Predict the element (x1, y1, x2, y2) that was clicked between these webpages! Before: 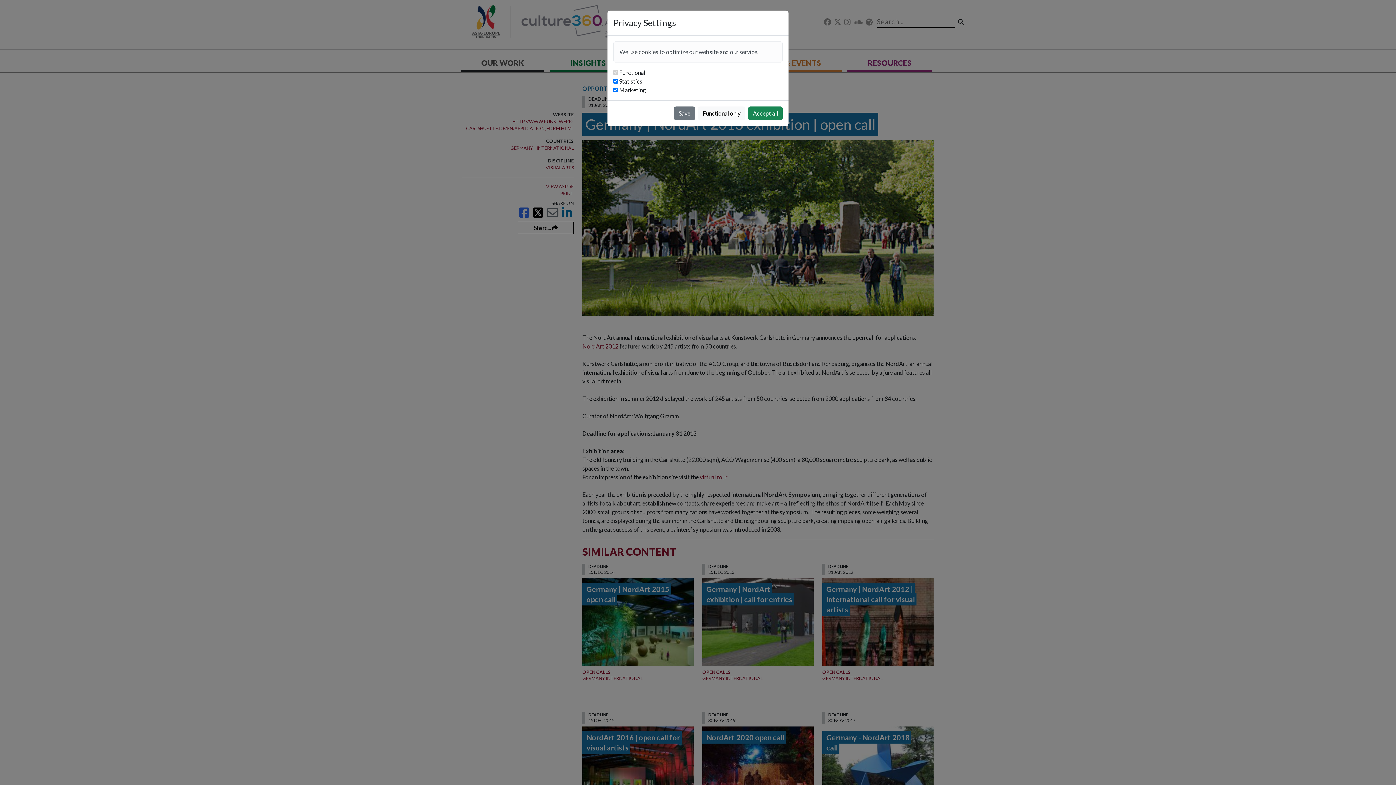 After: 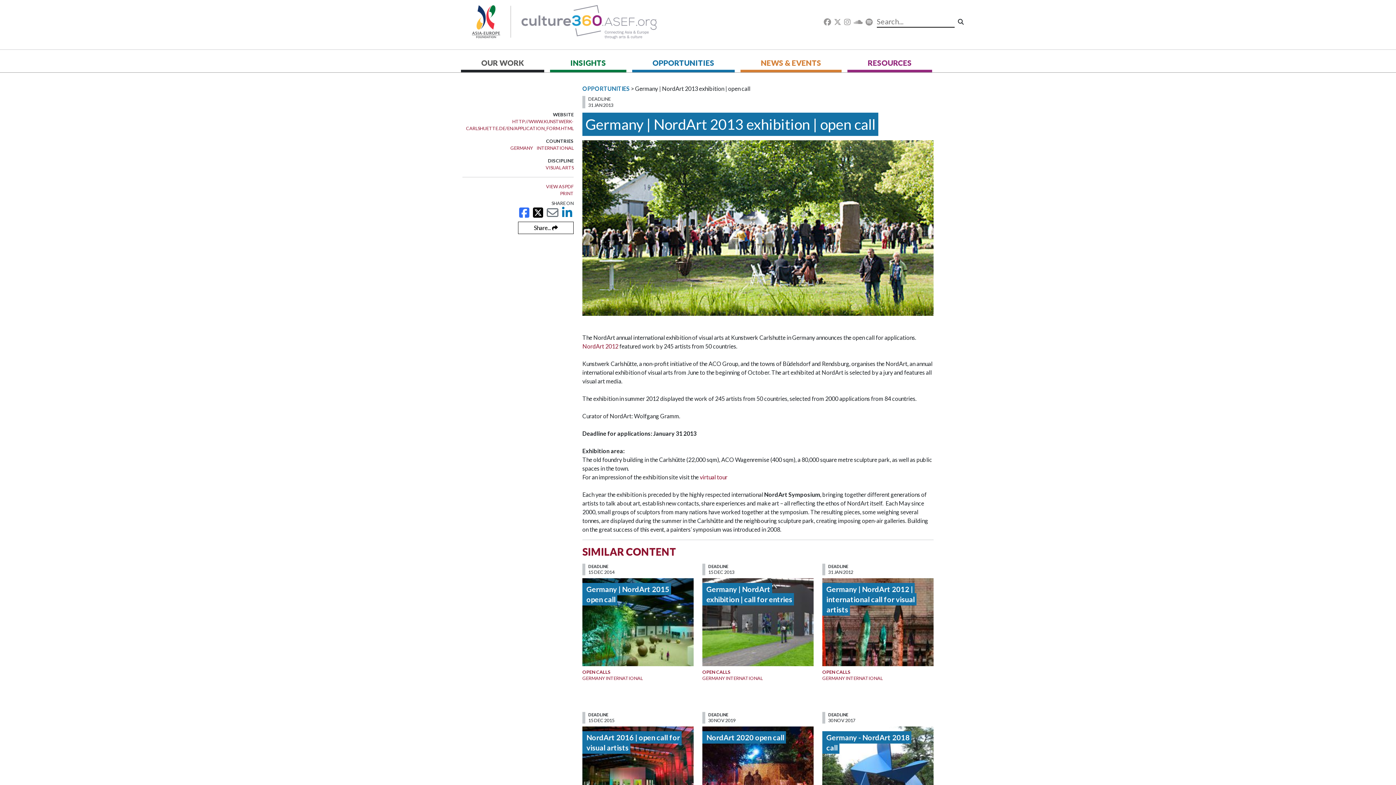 Action: bbox: (674, 106, 695, 120) label: Save